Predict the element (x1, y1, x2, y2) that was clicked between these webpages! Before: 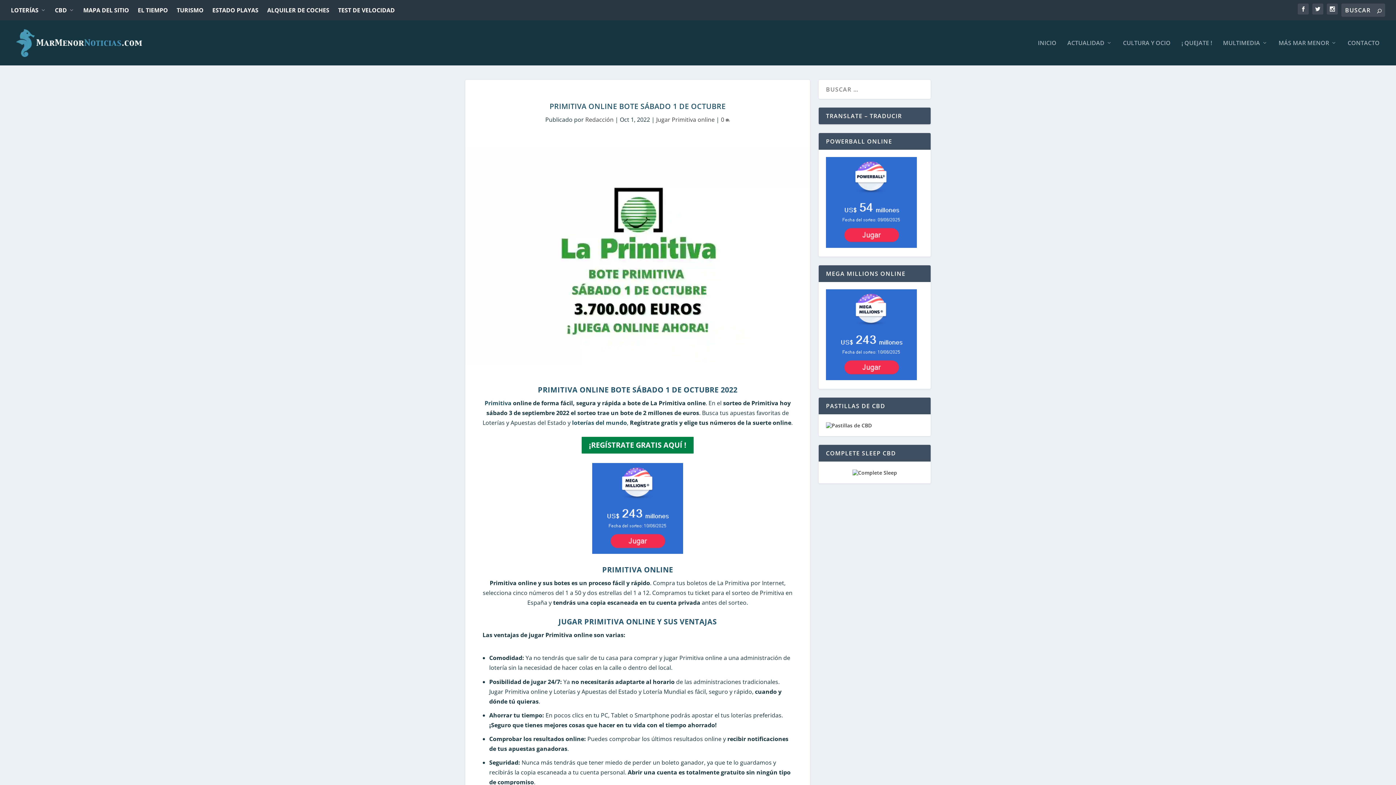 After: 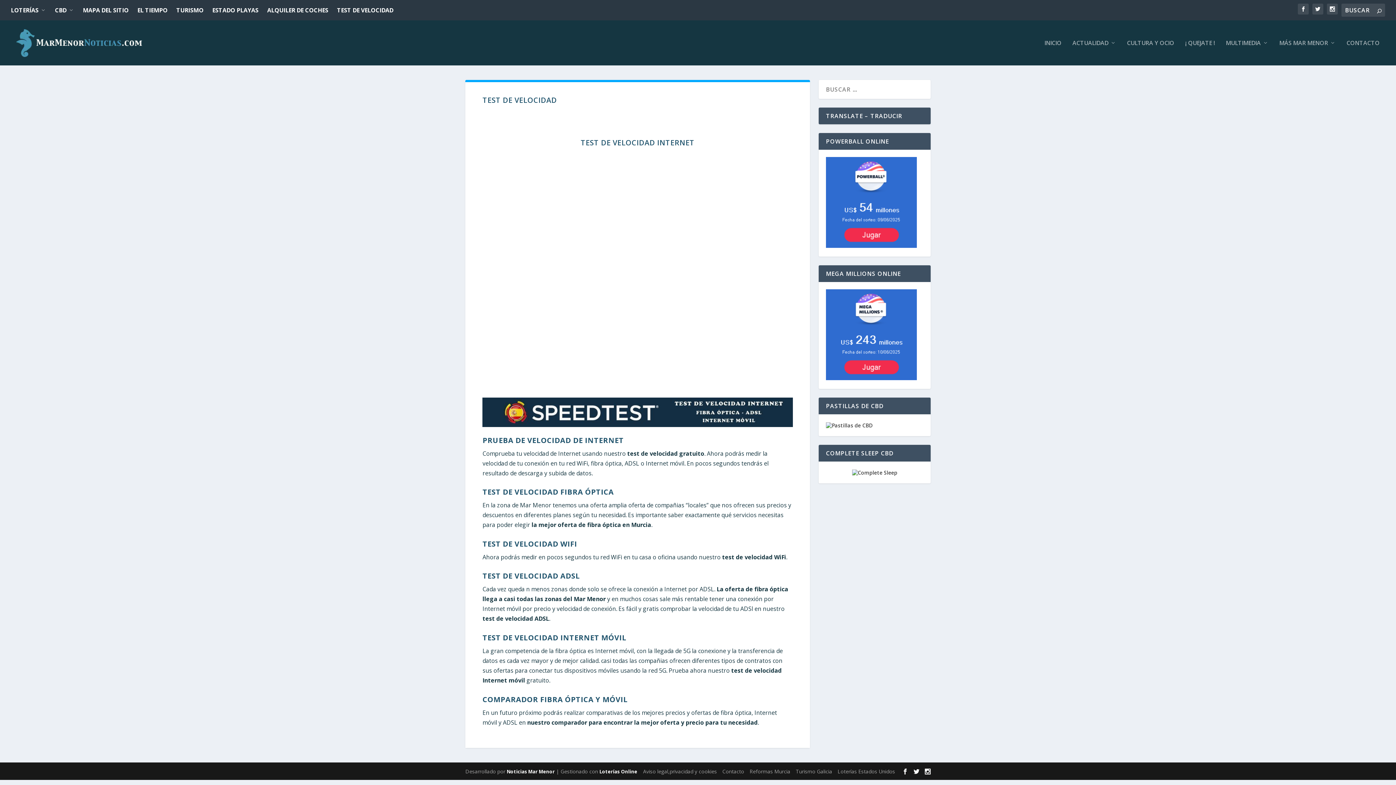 Action: label: TEST DE VELOCIDAD bbox: (338, 0, 394, 19)